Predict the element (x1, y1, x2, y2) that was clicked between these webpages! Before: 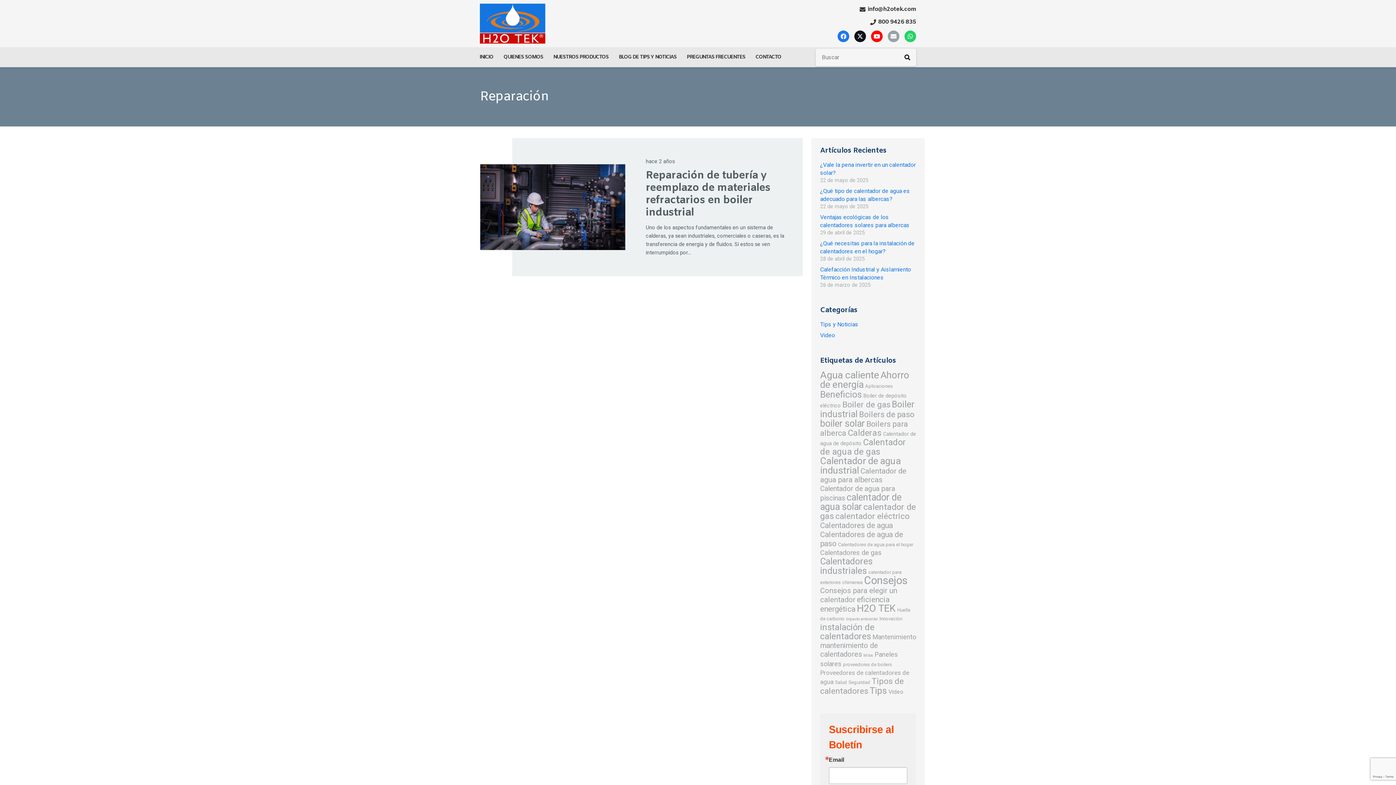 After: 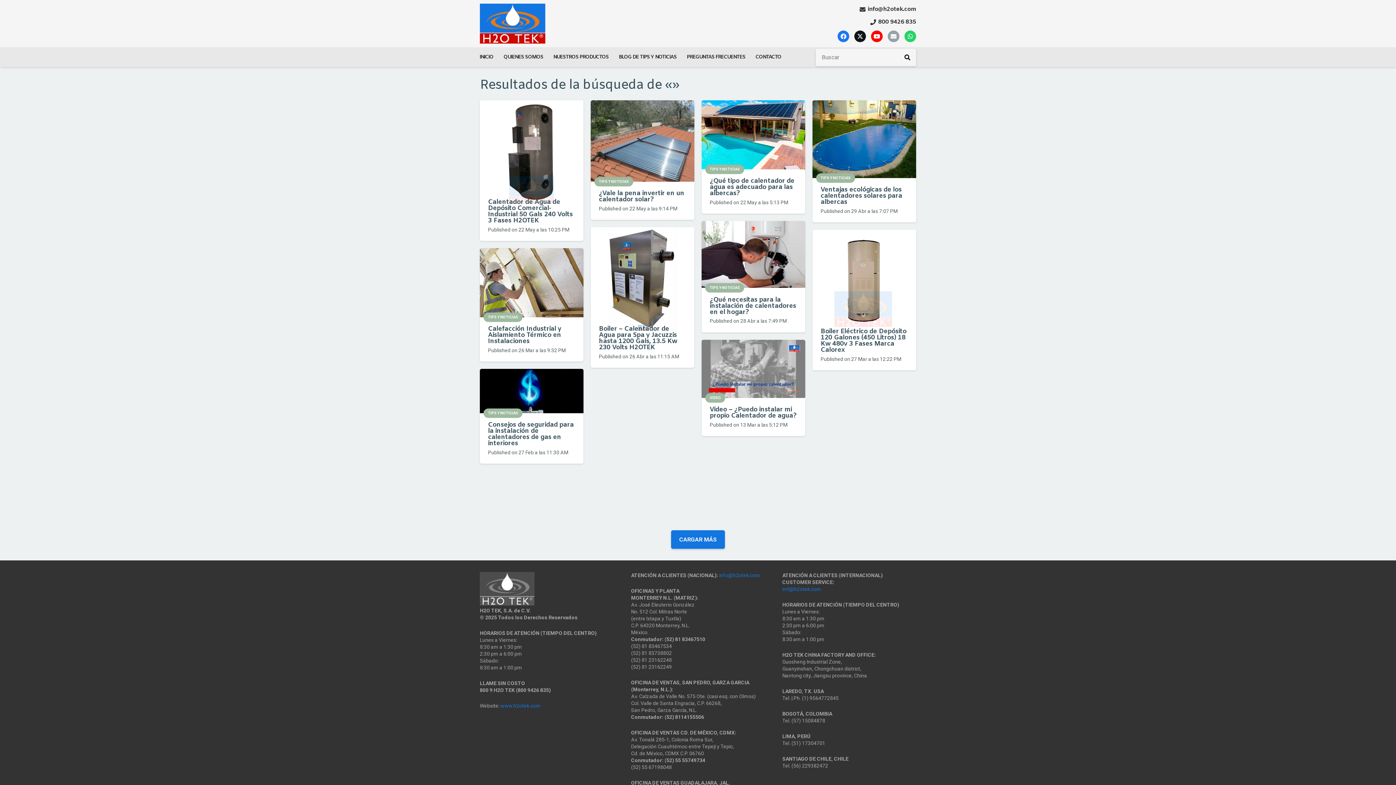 Action: label: Buscar bbox: (898, 48, 916, 66)